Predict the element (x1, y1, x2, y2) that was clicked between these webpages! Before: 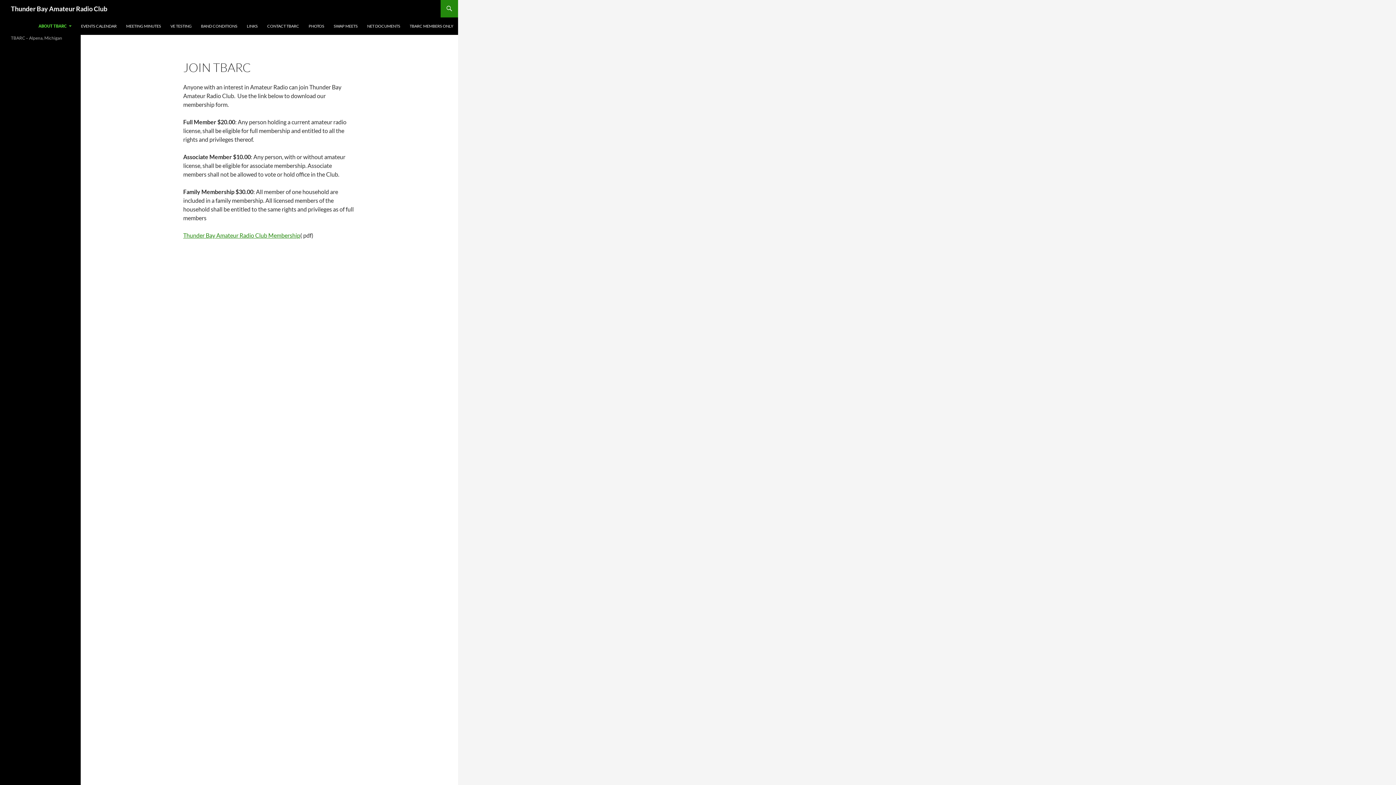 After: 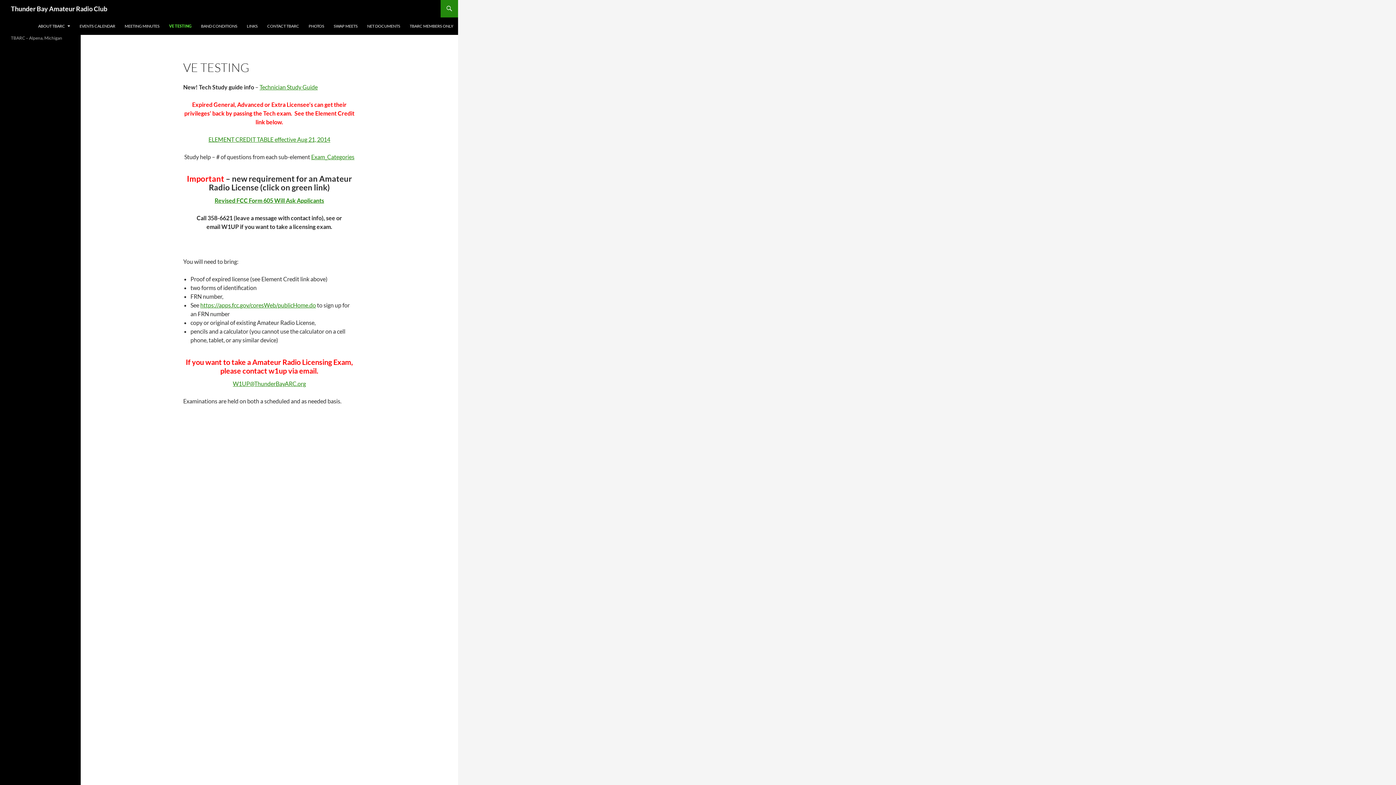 Action: bbox: (166, 17, 196, 34) label: VE TESTING